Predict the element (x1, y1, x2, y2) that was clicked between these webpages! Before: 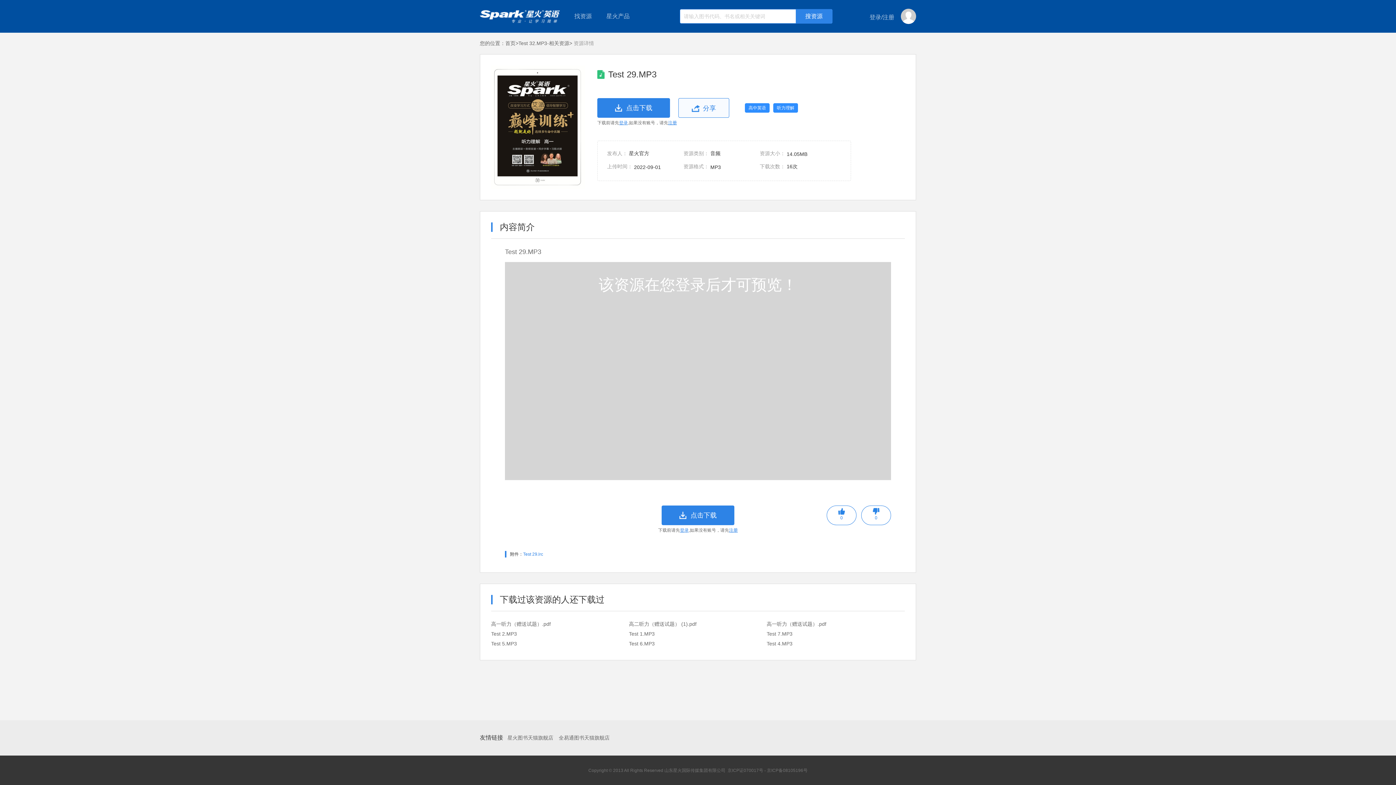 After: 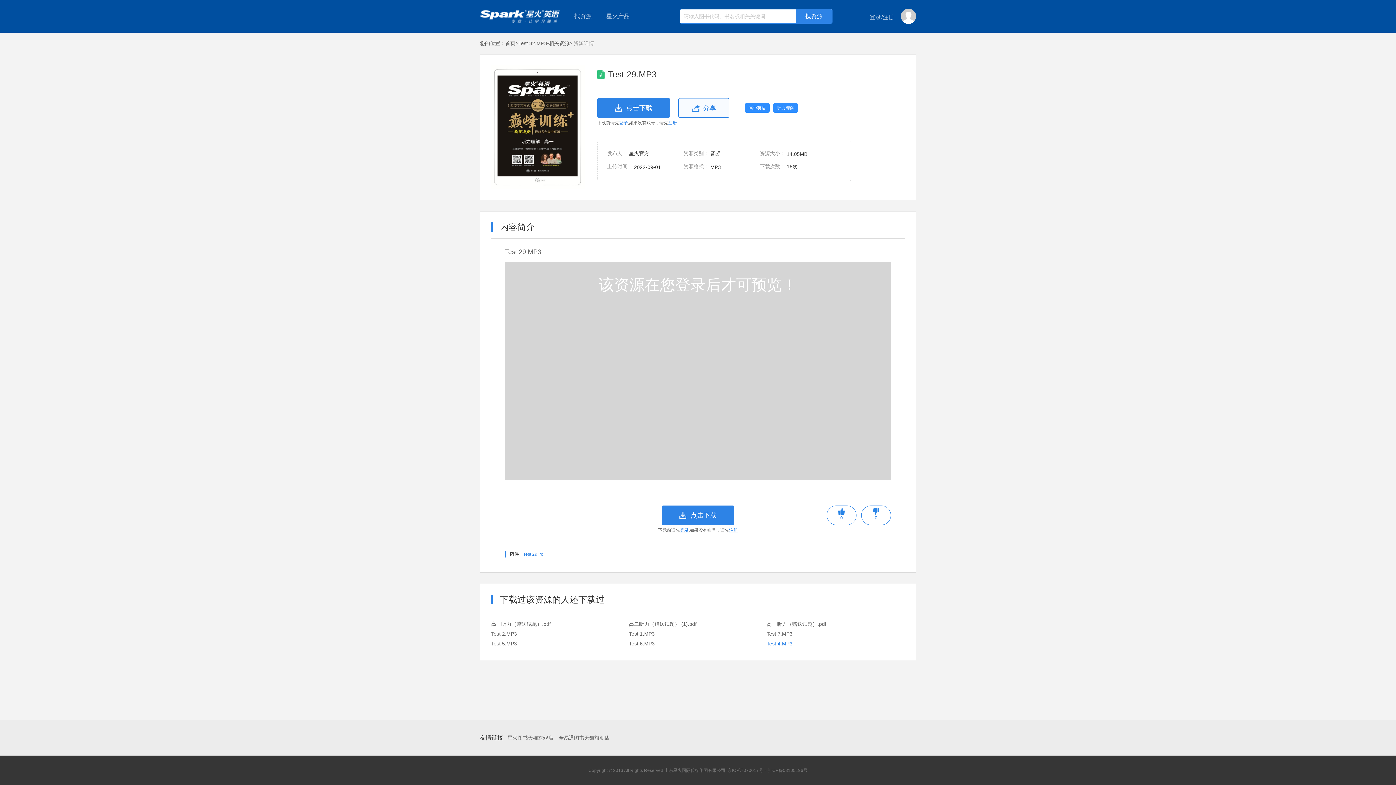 Action: bbox: (766, 639, 900, 648) label: Test 4.MP3